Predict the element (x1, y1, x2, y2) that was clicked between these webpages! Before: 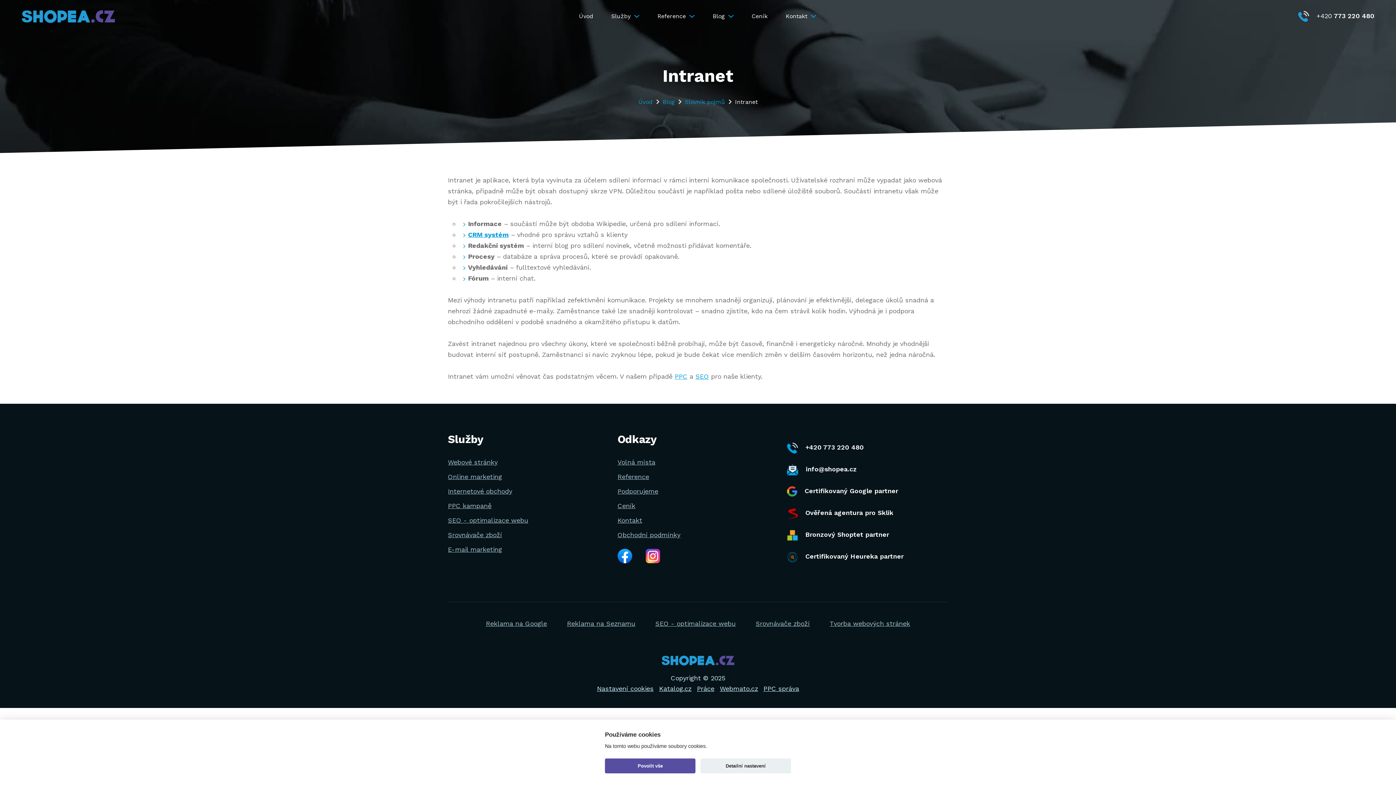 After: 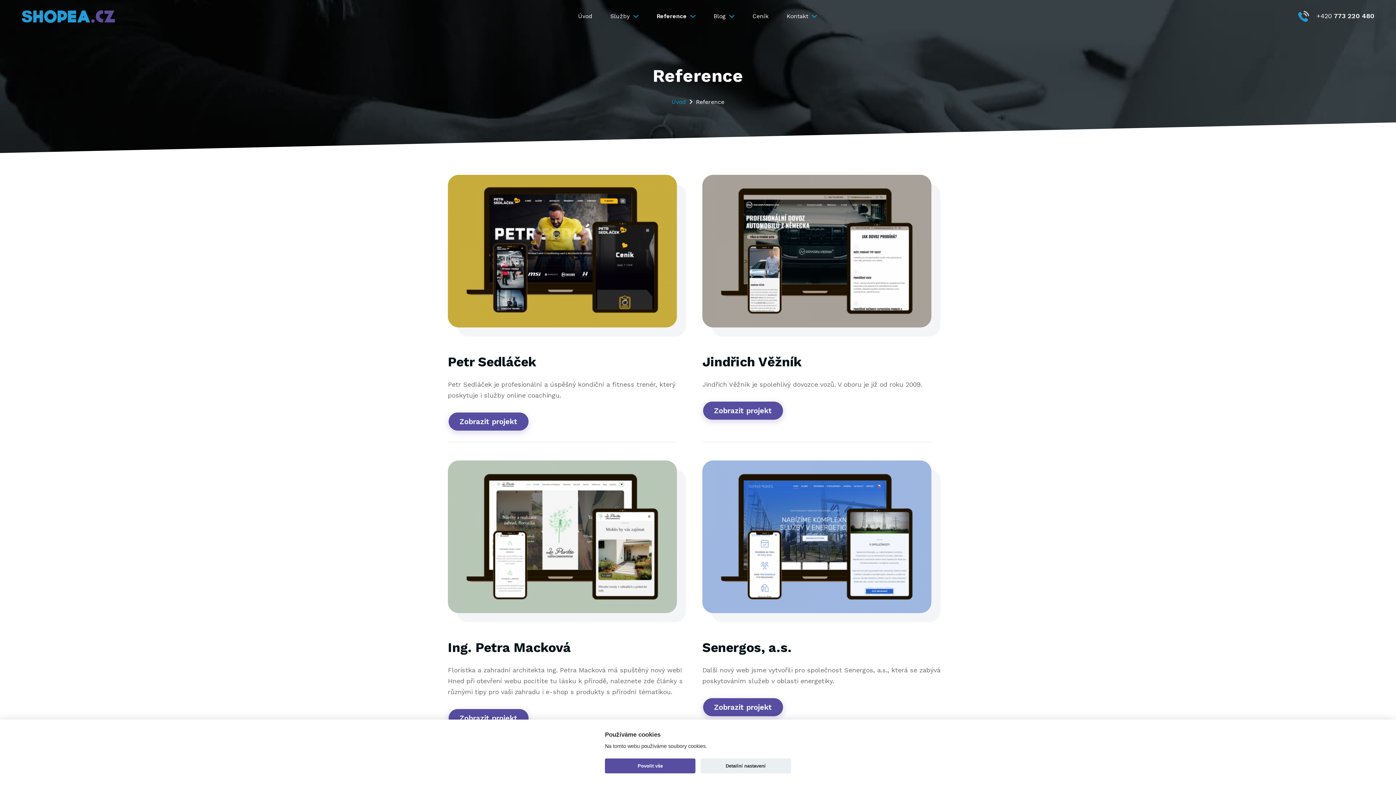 Action: bbox: (657, 0, 694, 32) label: Reference 